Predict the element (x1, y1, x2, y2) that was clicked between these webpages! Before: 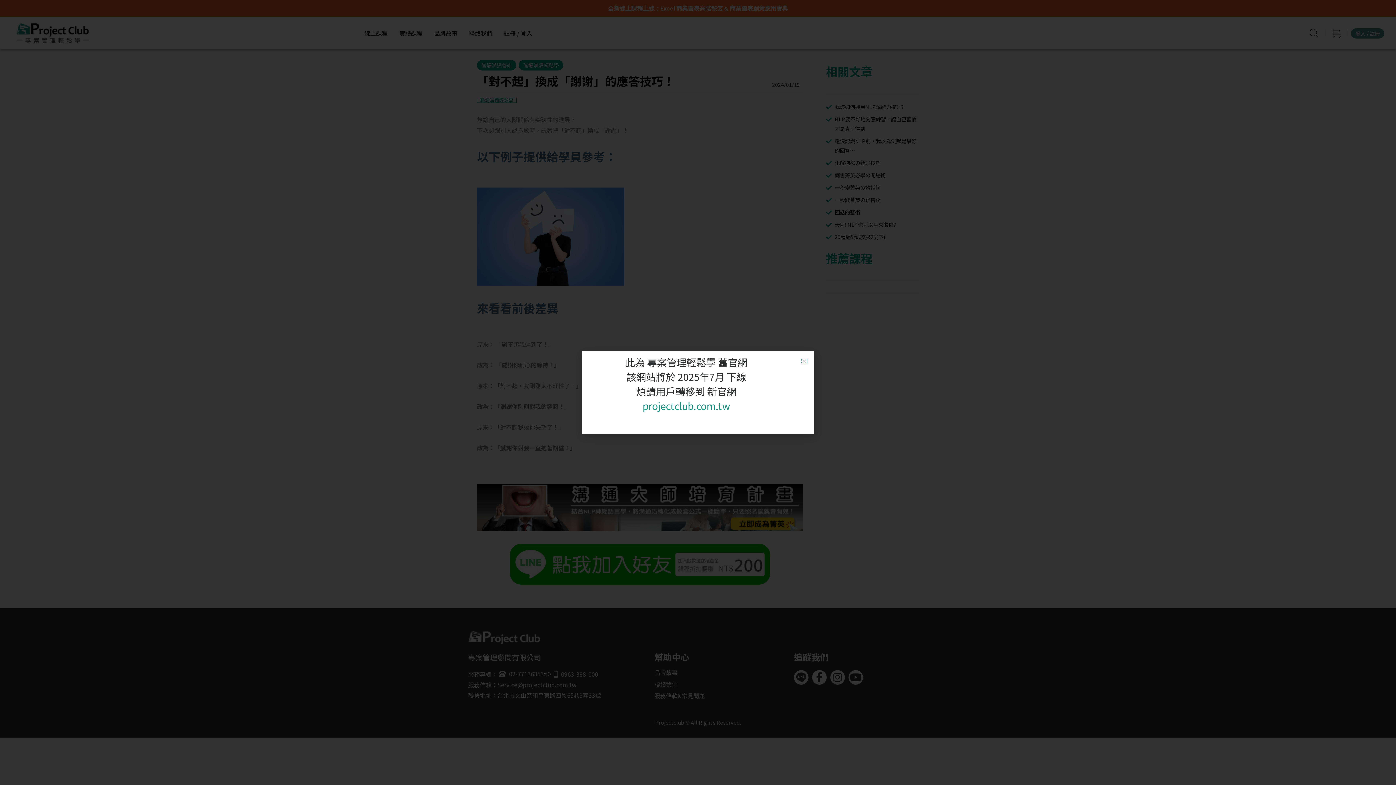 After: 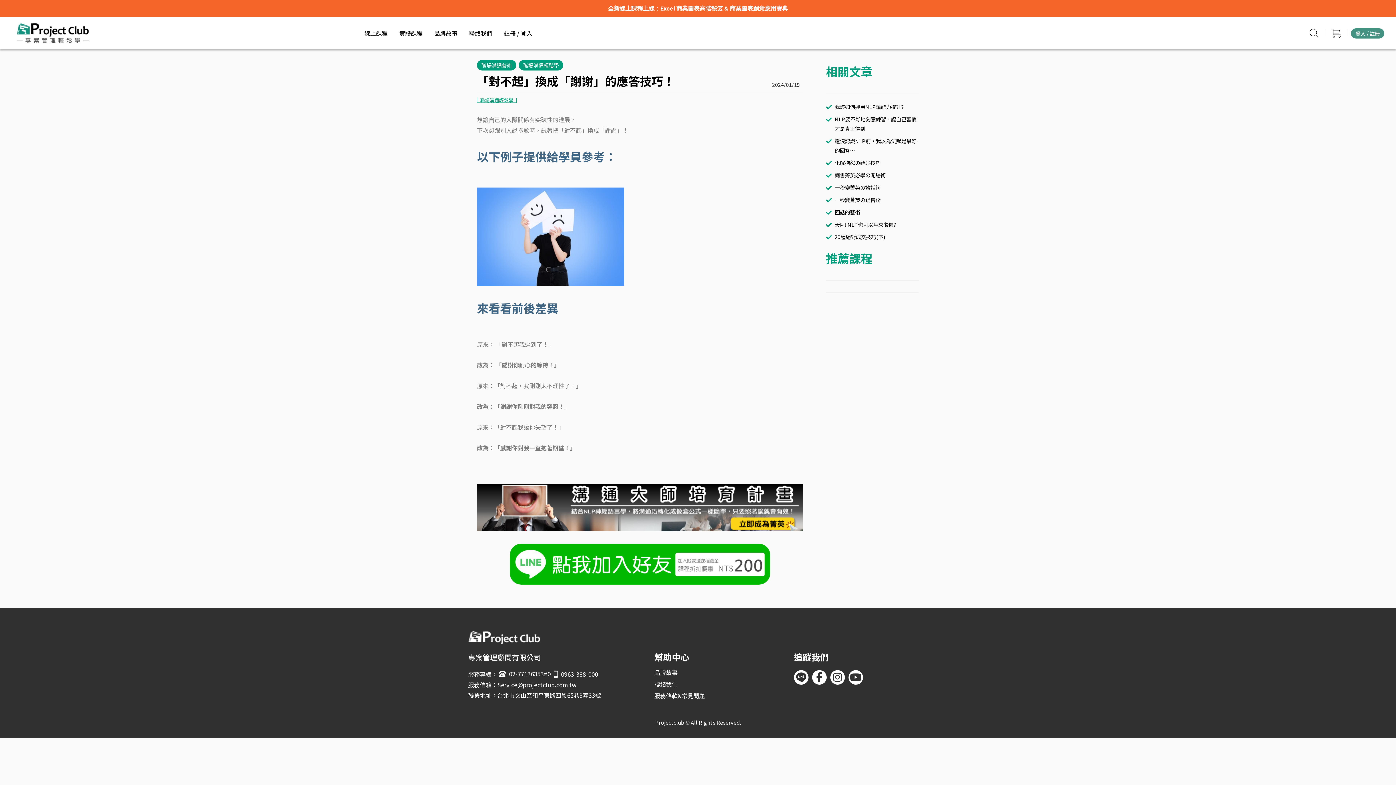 Action: label: Close bbox: (801, 358, 807, 364)